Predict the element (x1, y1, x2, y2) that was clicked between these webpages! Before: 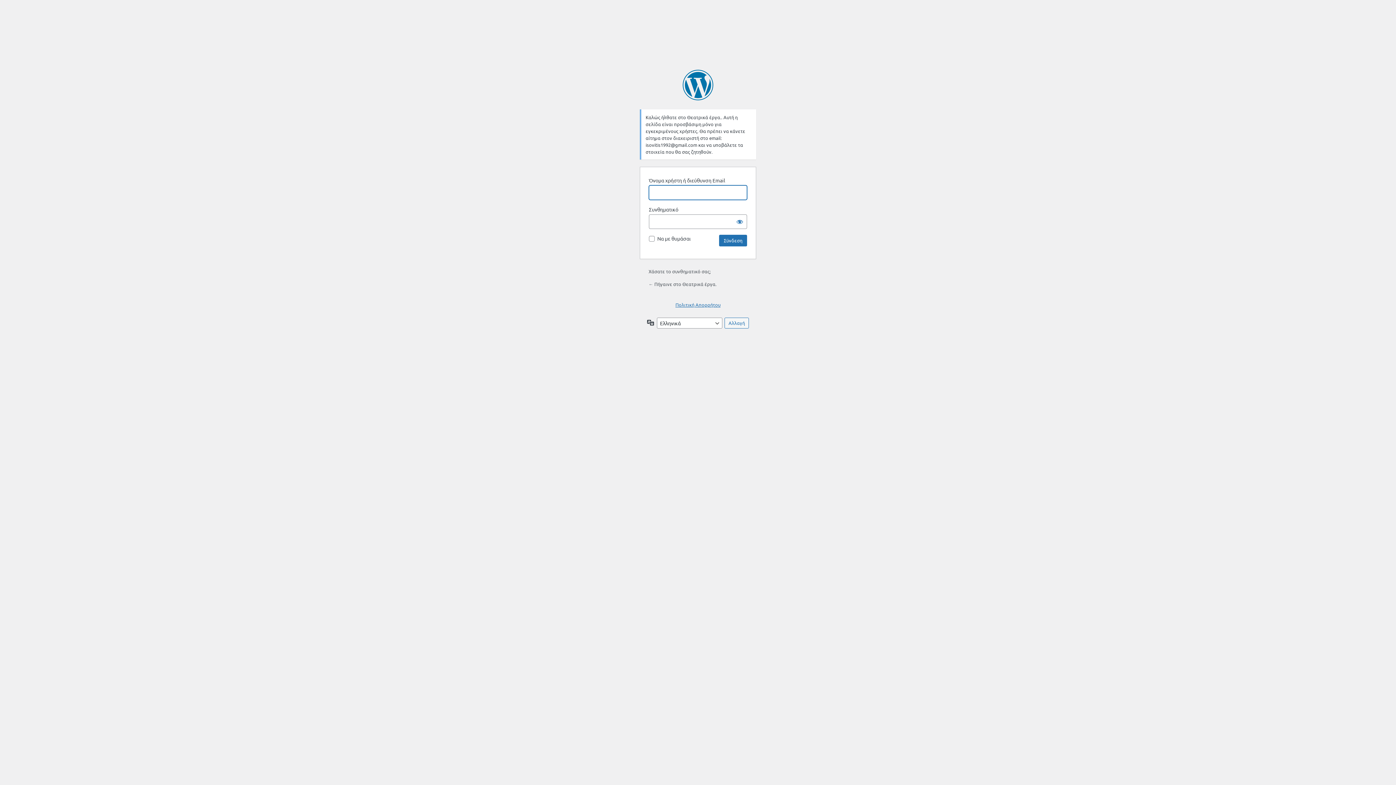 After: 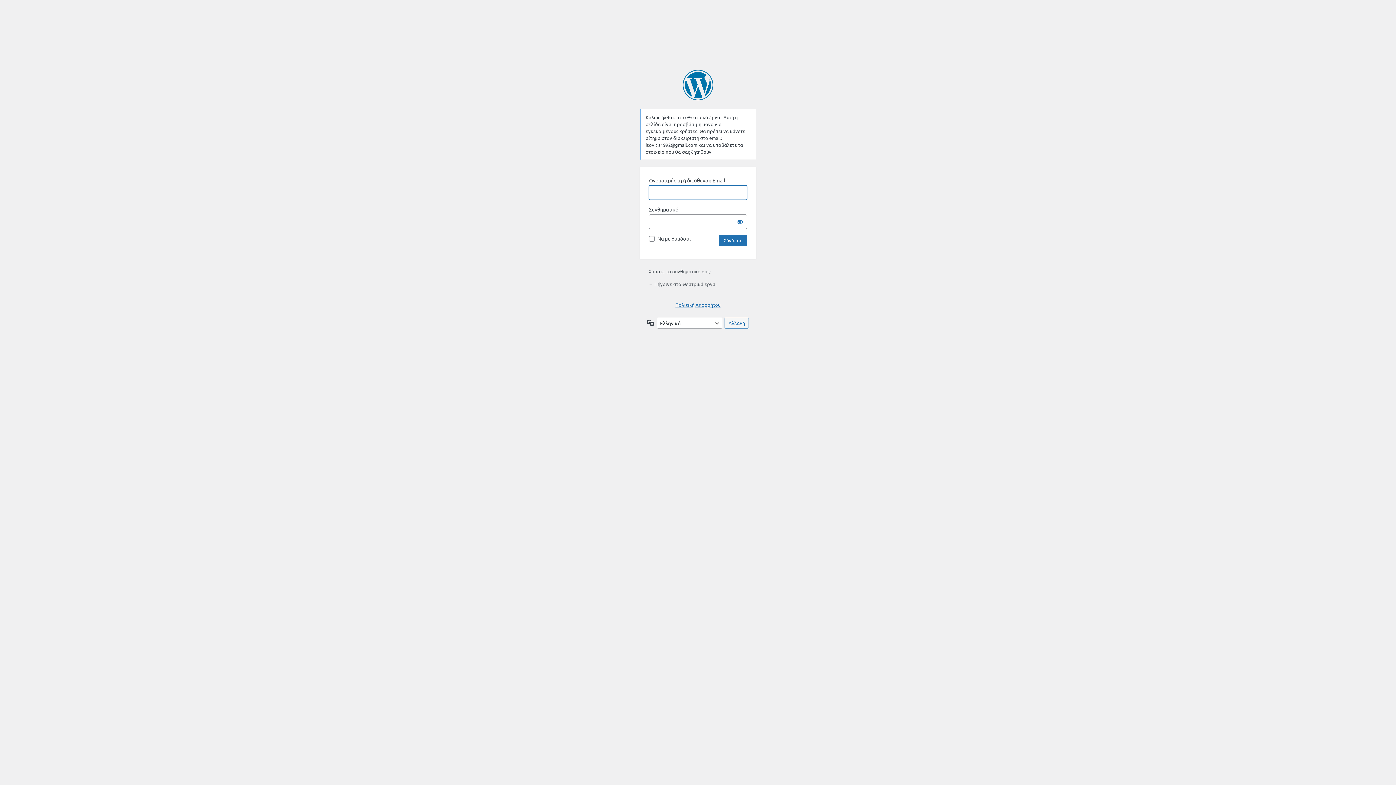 Action: label: Πολιτική Απορρήτου bbox: (675, 301, 720, 308)